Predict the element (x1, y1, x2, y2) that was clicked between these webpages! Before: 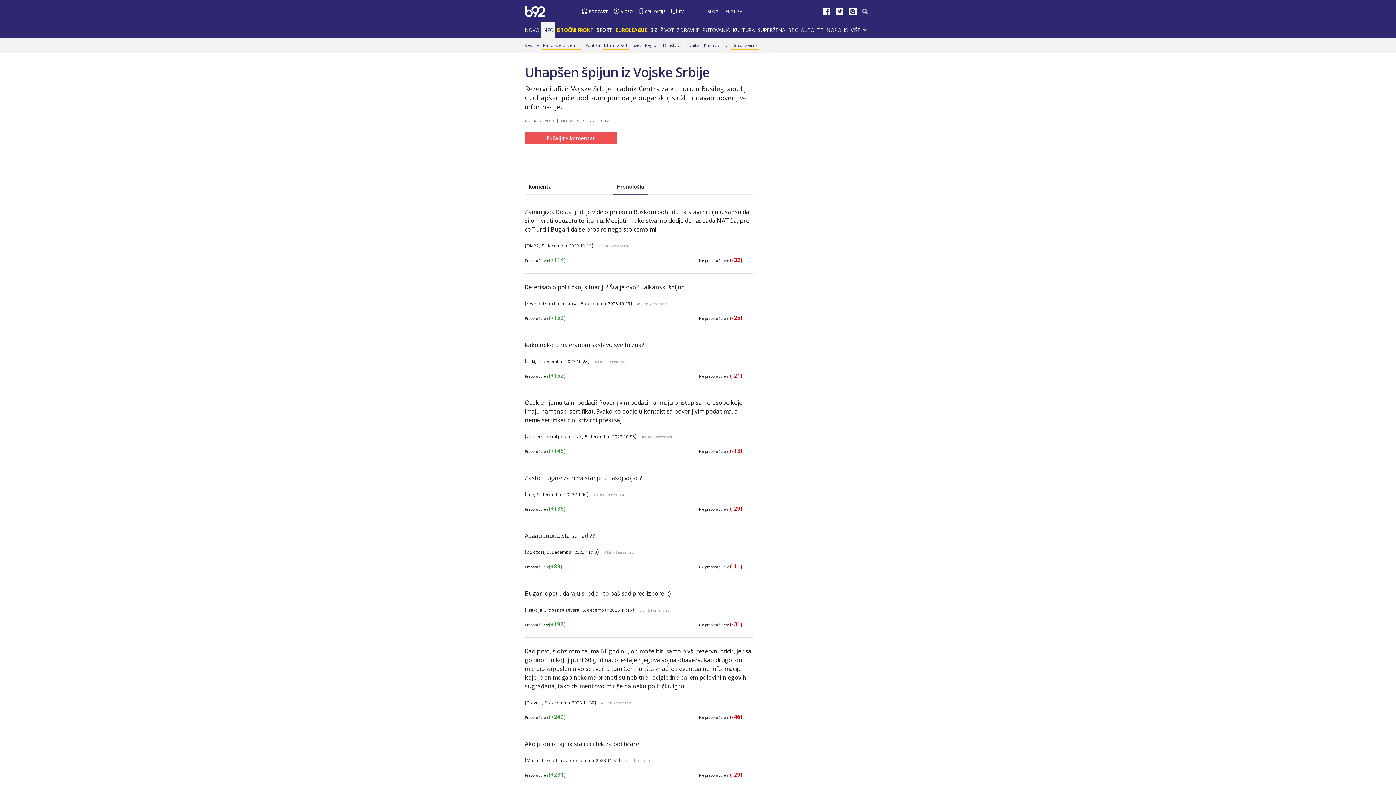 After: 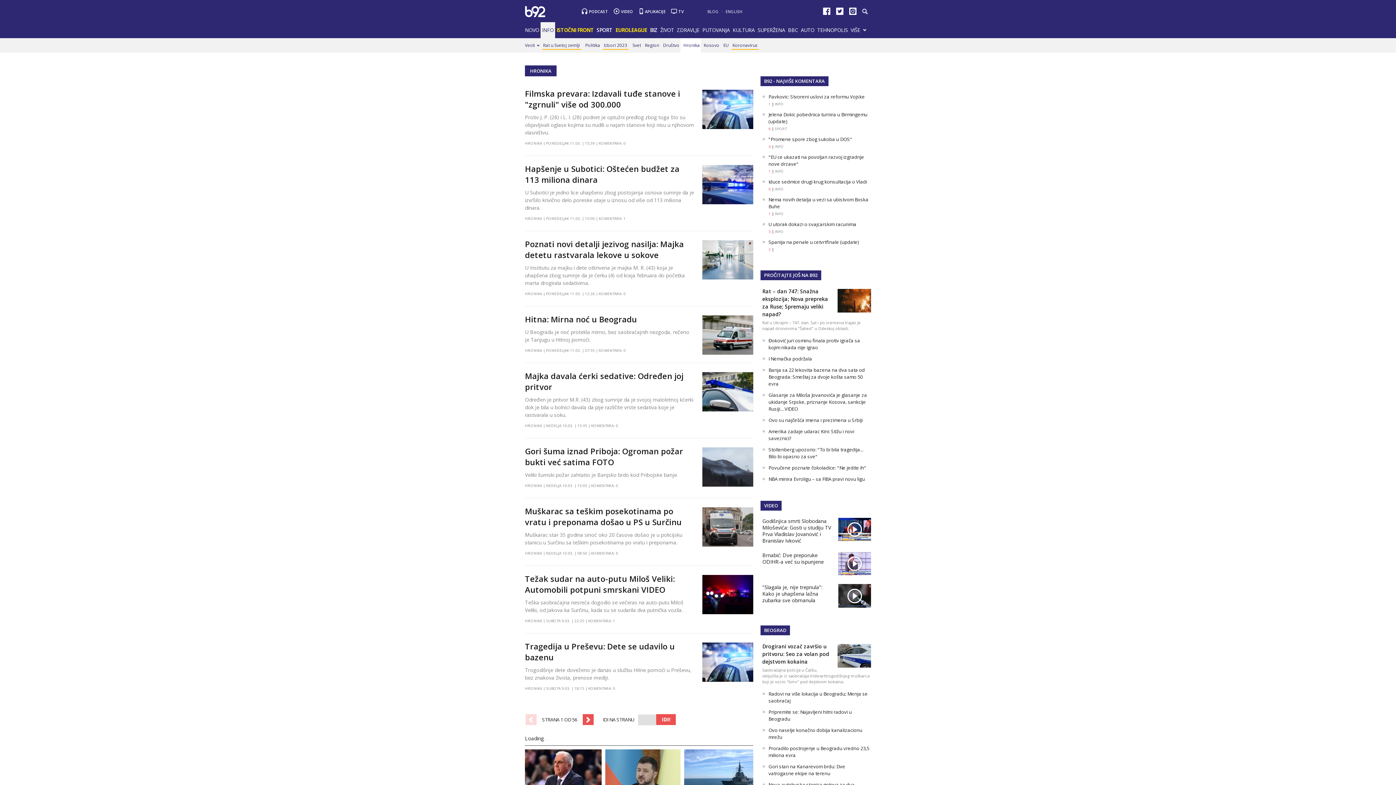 Action: label: Hronika bbox: (683, 42, 700, 48)